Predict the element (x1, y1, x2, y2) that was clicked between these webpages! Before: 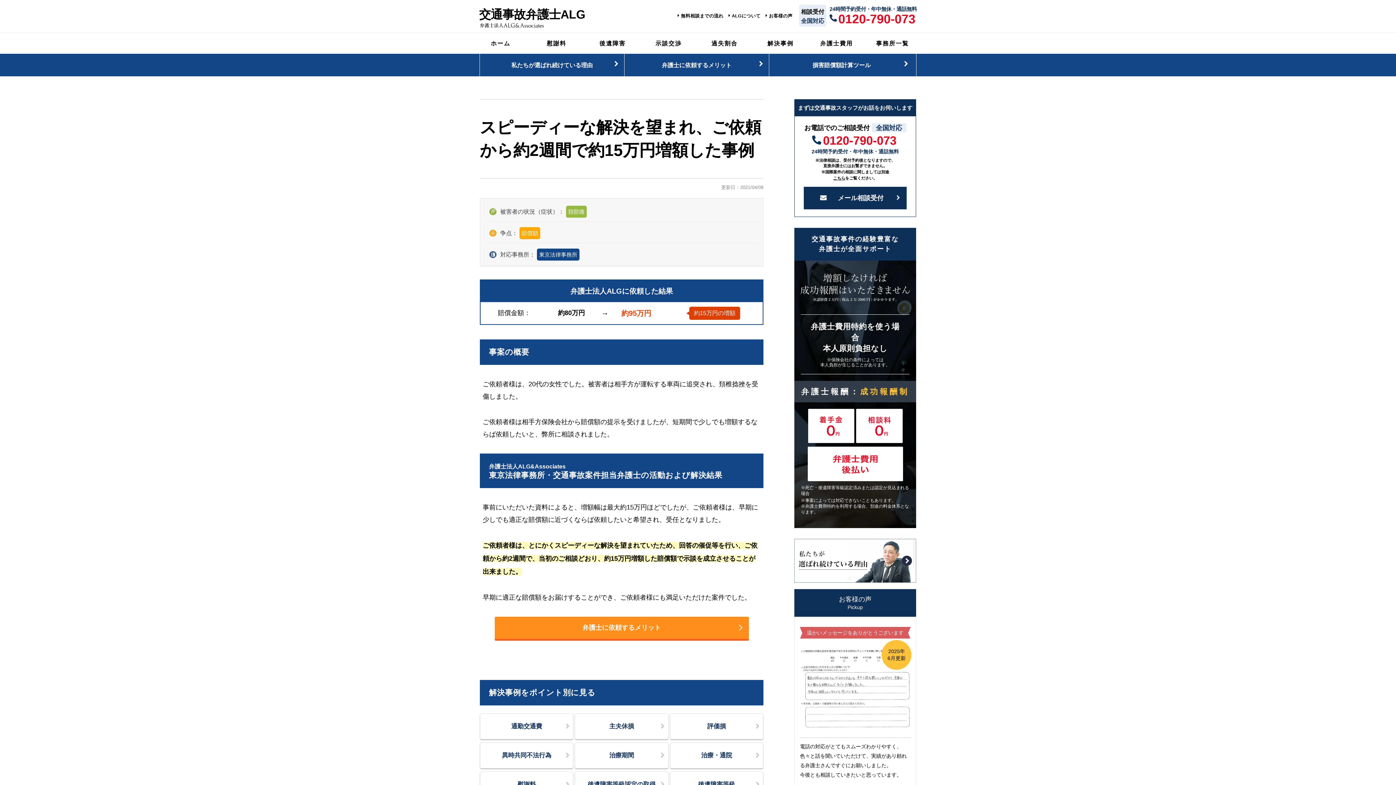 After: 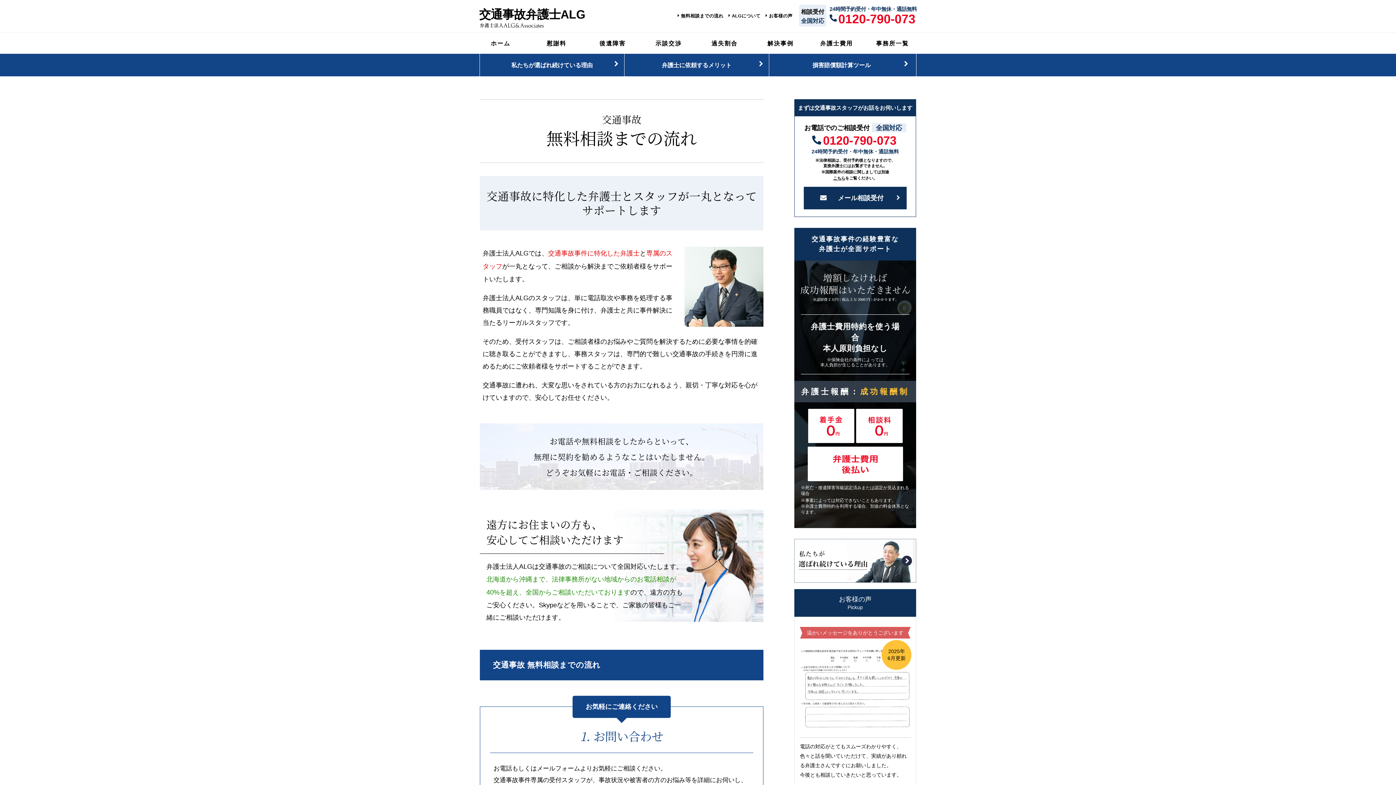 Action: bbox: (677, 13, 723, 18) label: 無料相談までの流れ